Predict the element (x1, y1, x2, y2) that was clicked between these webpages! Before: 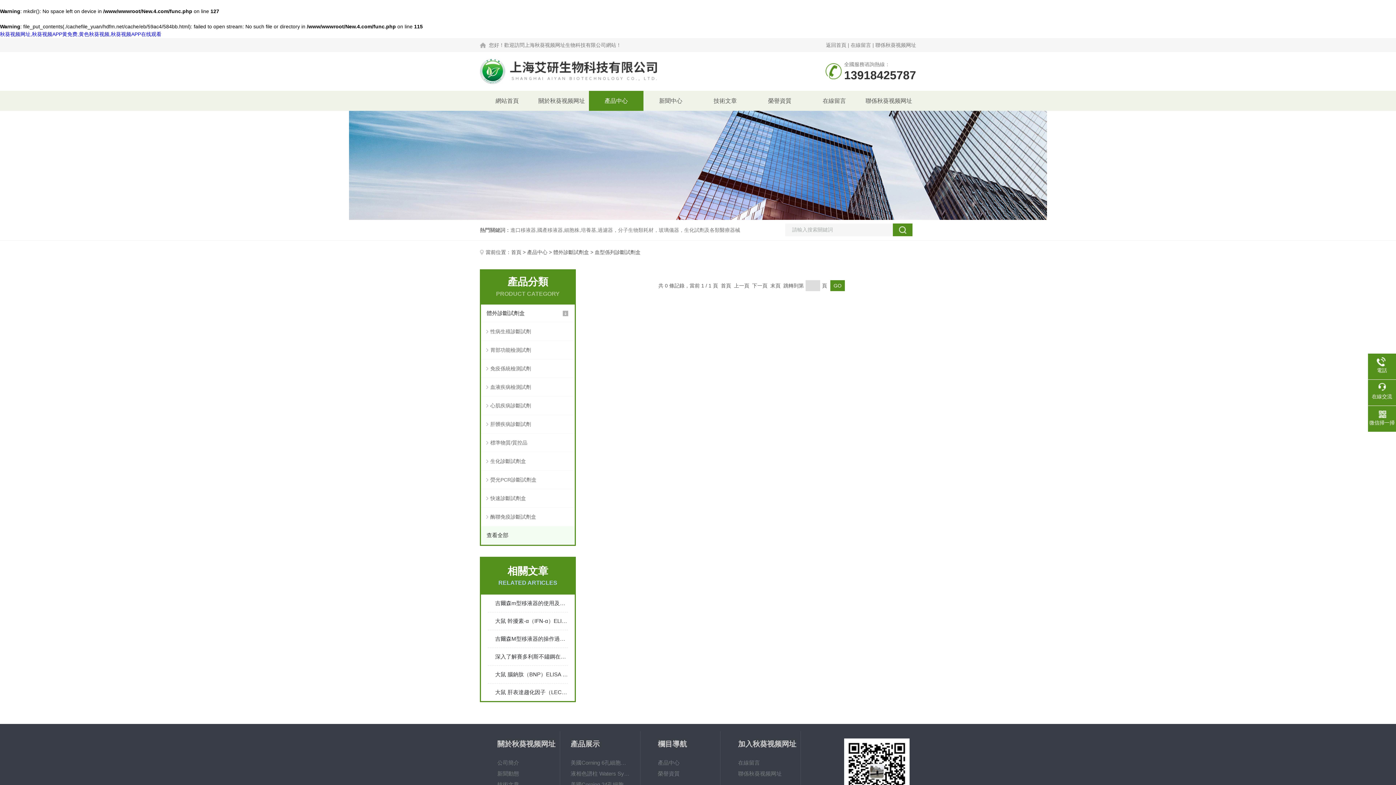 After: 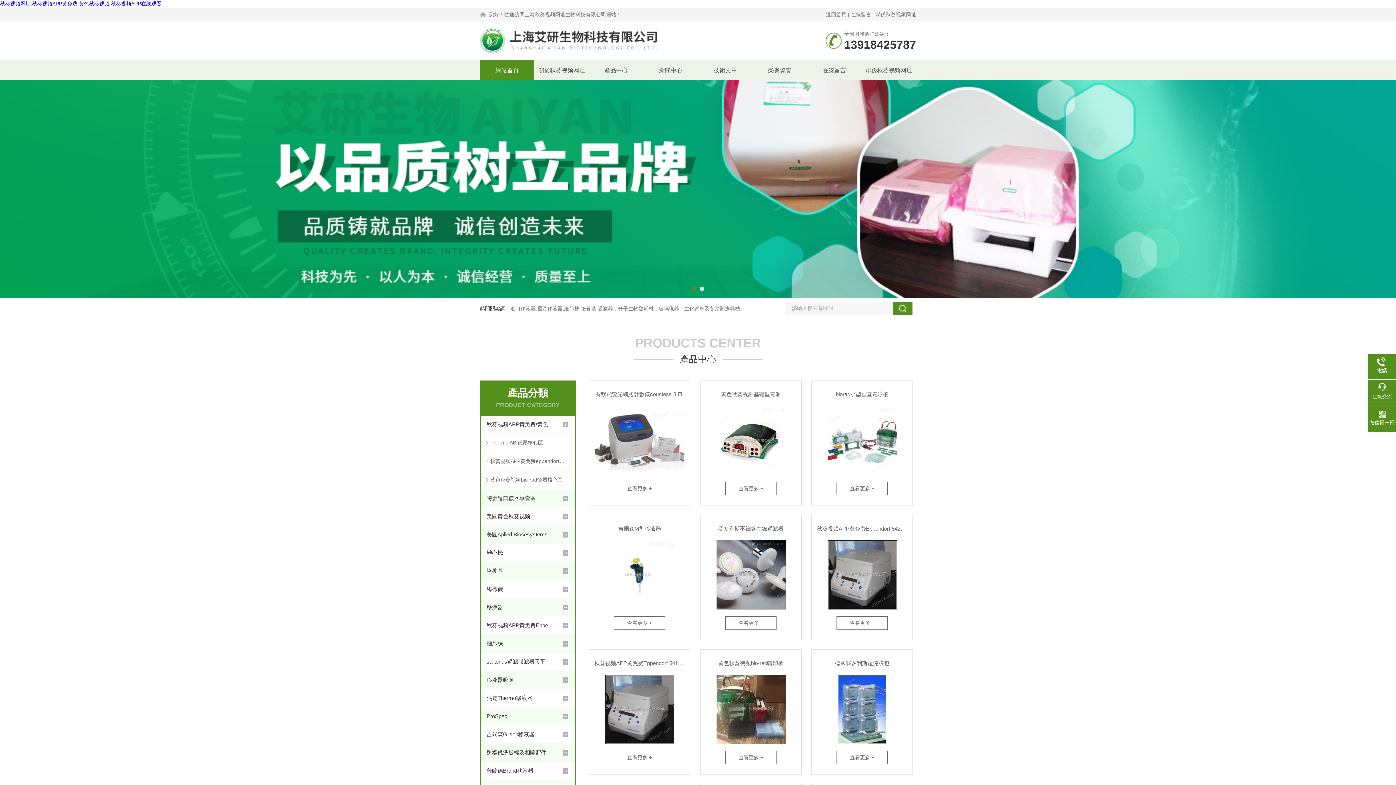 Action: label: 首頁 bbox: (511, 249, 521, 255)